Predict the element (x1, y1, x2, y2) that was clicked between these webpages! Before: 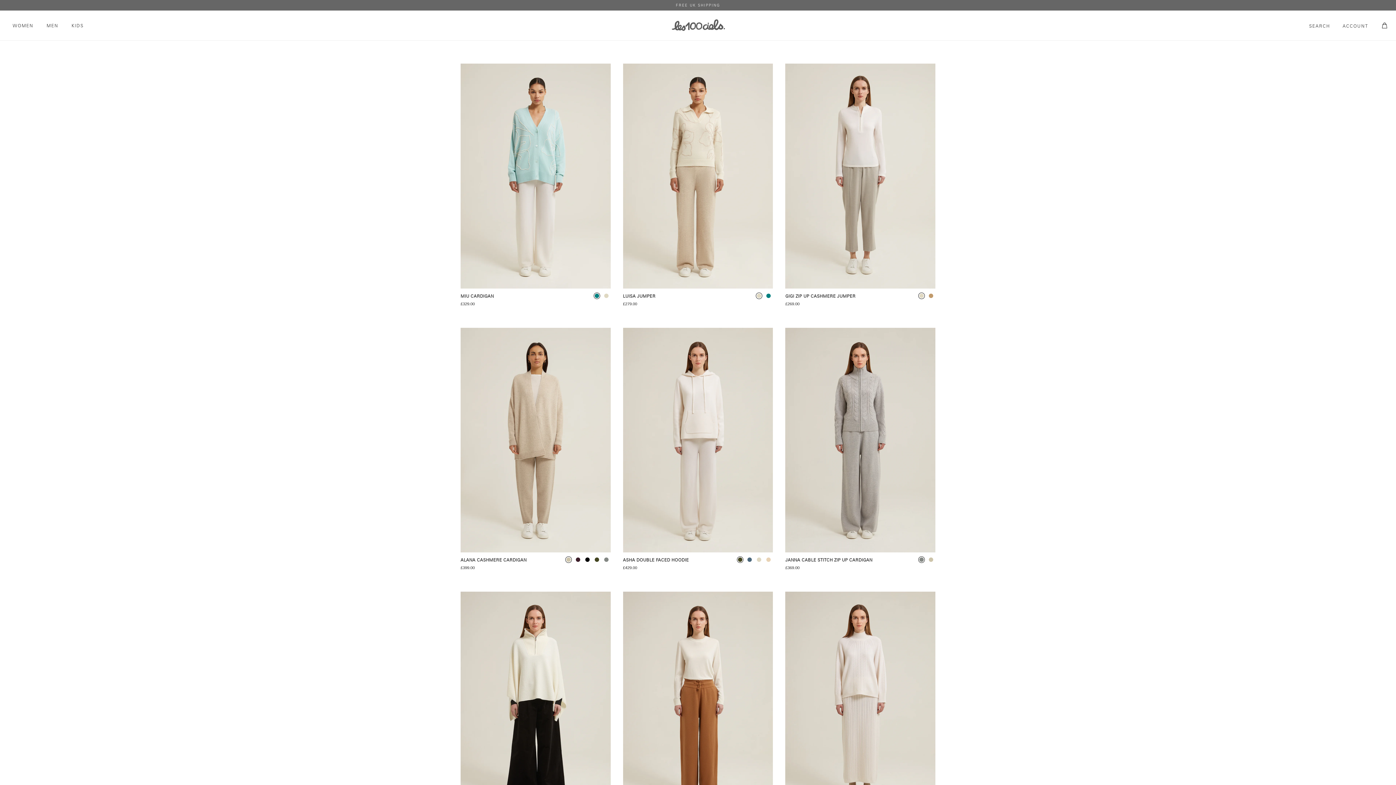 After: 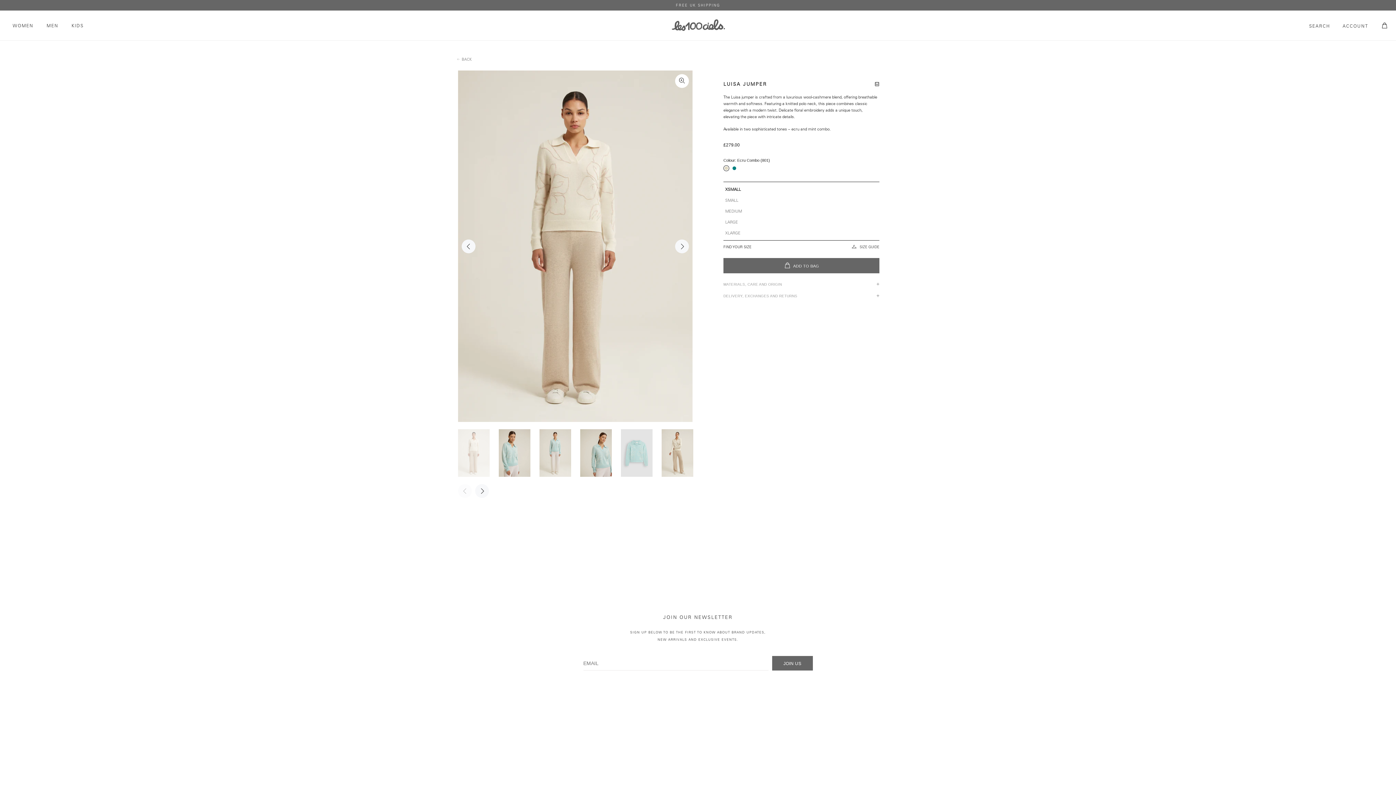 Action: label: LUISA JUMPER bbox: (623, 294, 655, 298)